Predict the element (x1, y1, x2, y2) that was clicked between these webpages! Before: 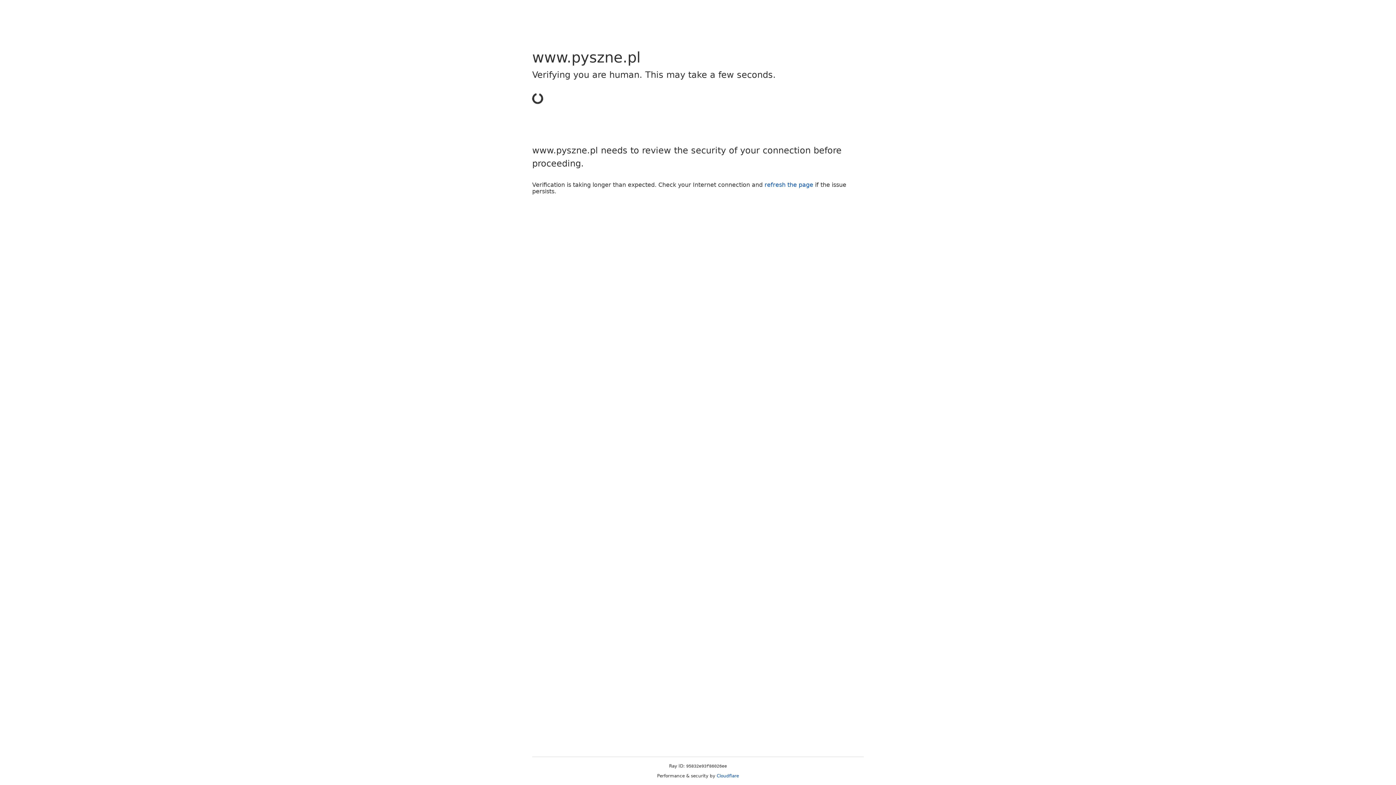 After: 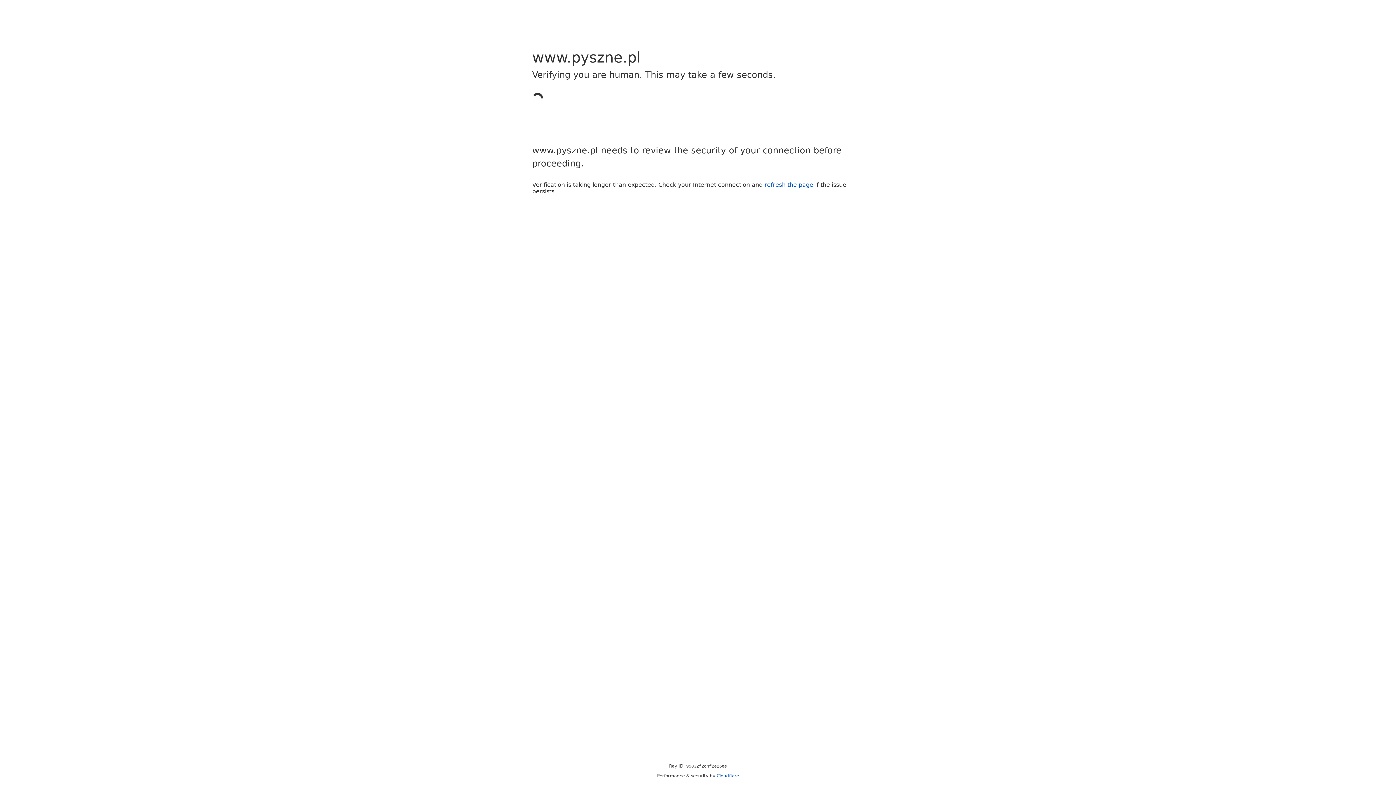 Action: bbox: (716, 773, 739, 778) label: Cloudflare